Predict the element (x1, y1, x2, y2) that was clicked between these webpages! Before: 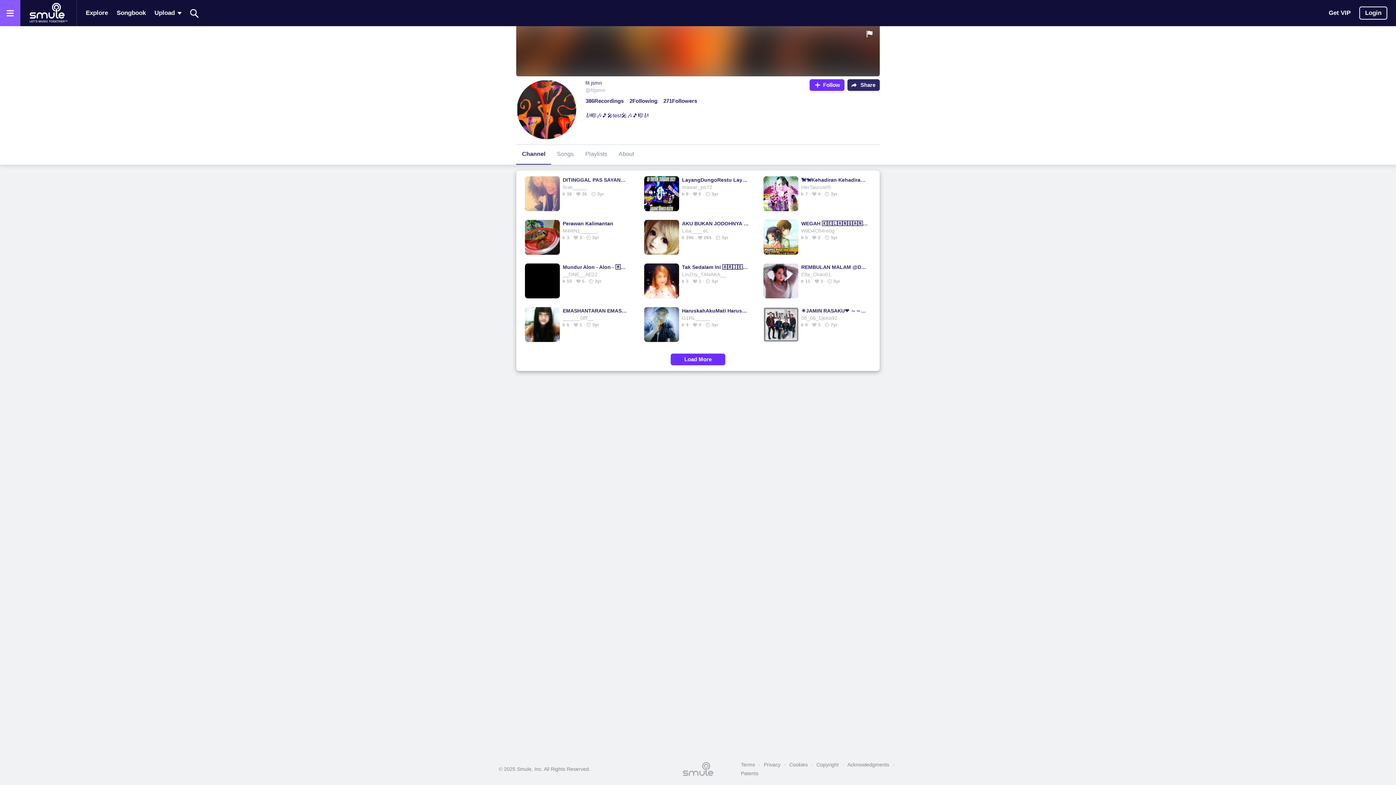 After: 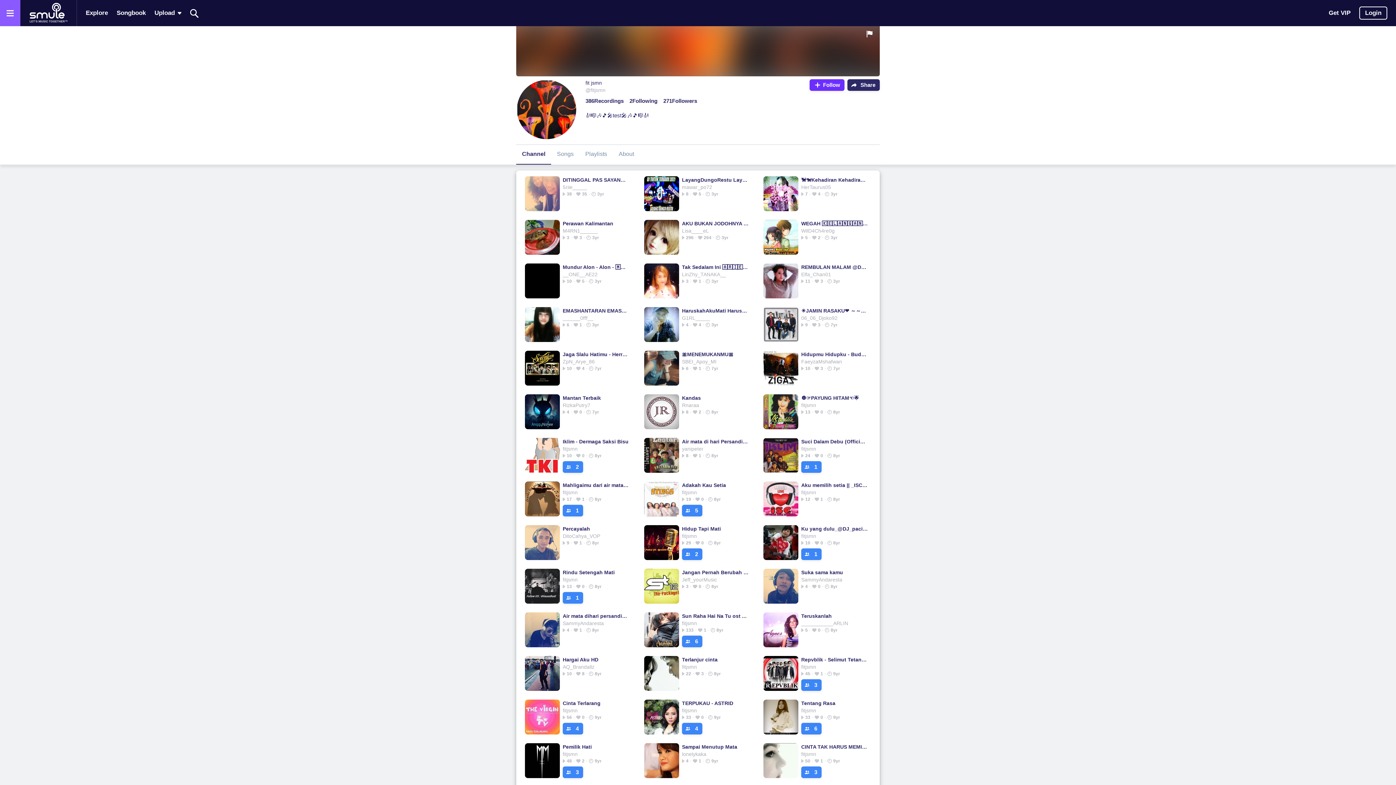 Action: bbox: (670, 353, 725, 365) label: Load More